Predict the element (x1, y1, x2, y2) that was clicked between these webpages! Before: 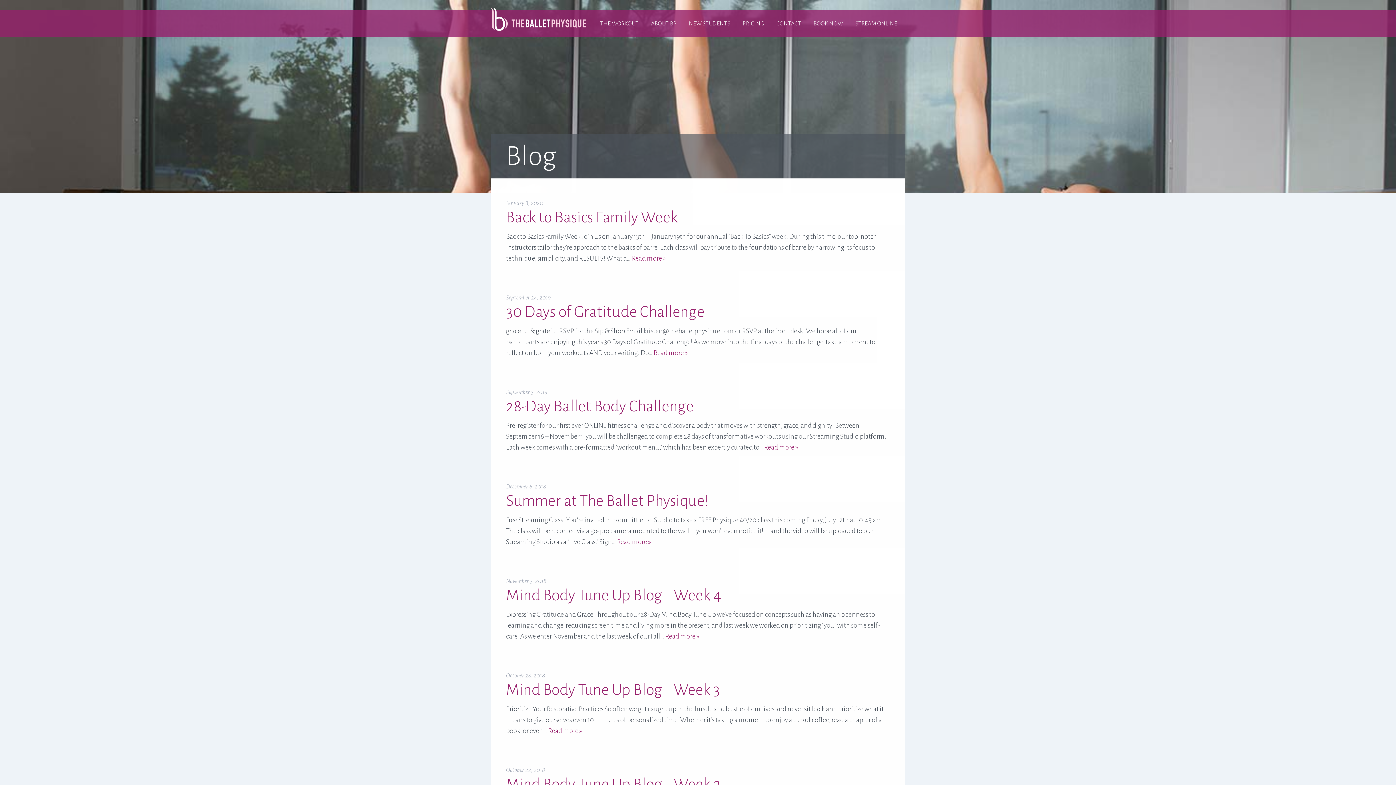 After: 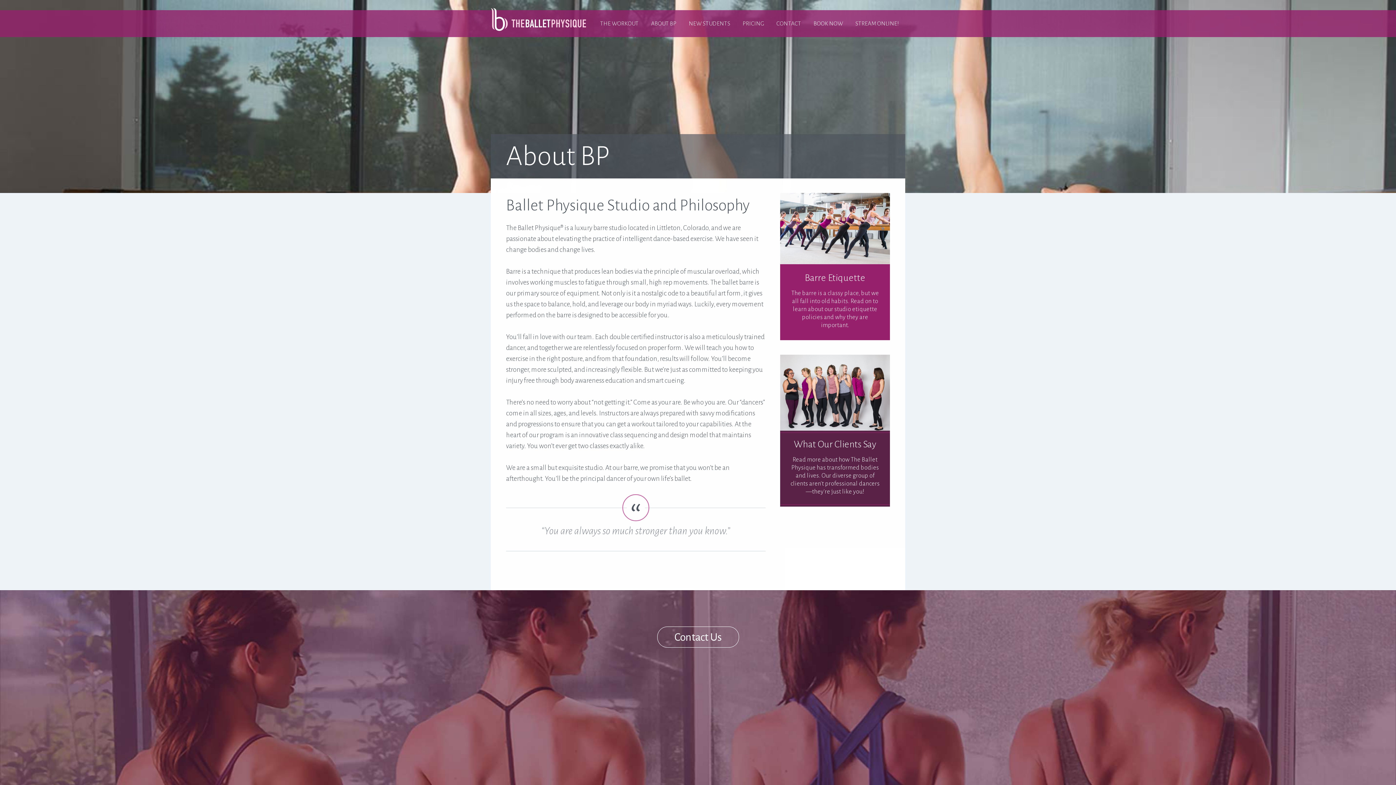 Action: bbox: (645, 10, 682, 37) label: ABOUT BP